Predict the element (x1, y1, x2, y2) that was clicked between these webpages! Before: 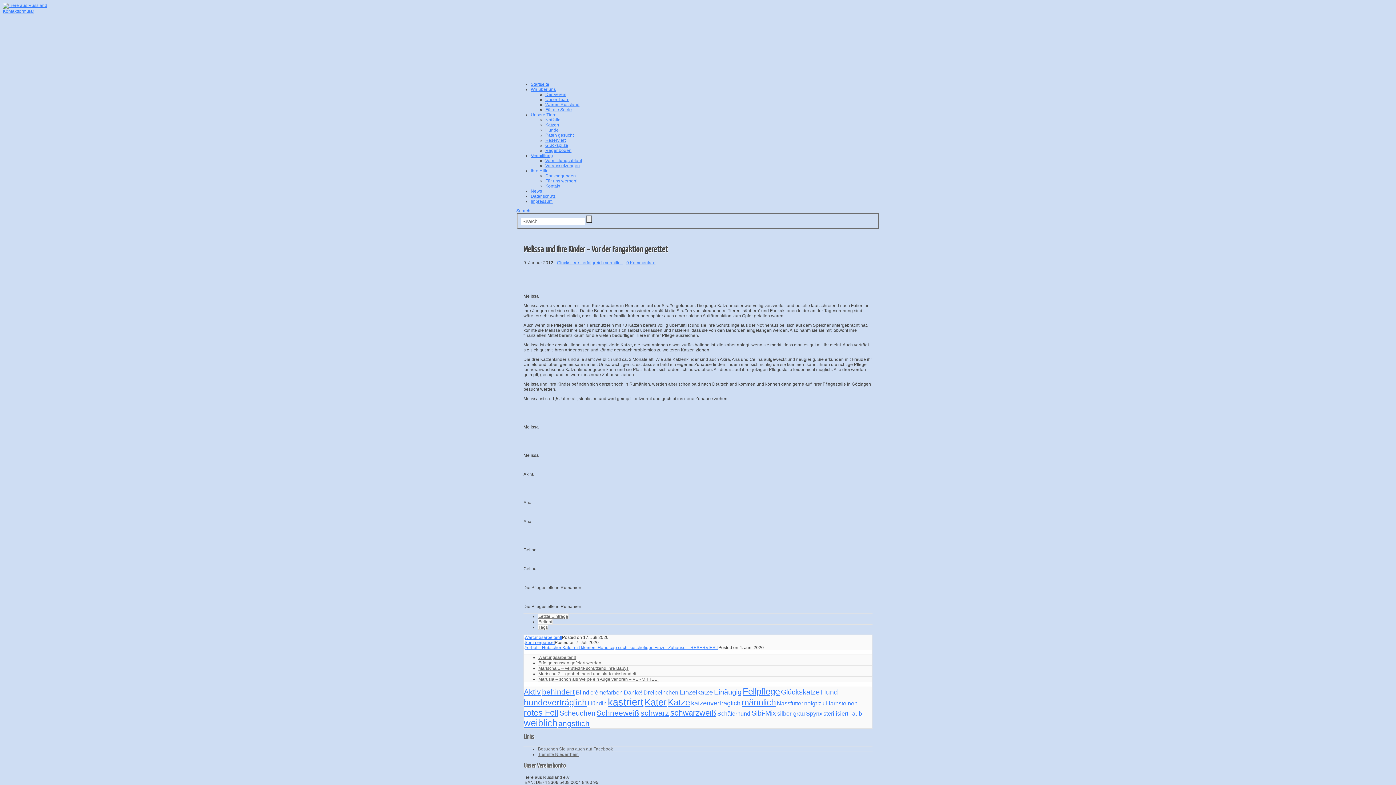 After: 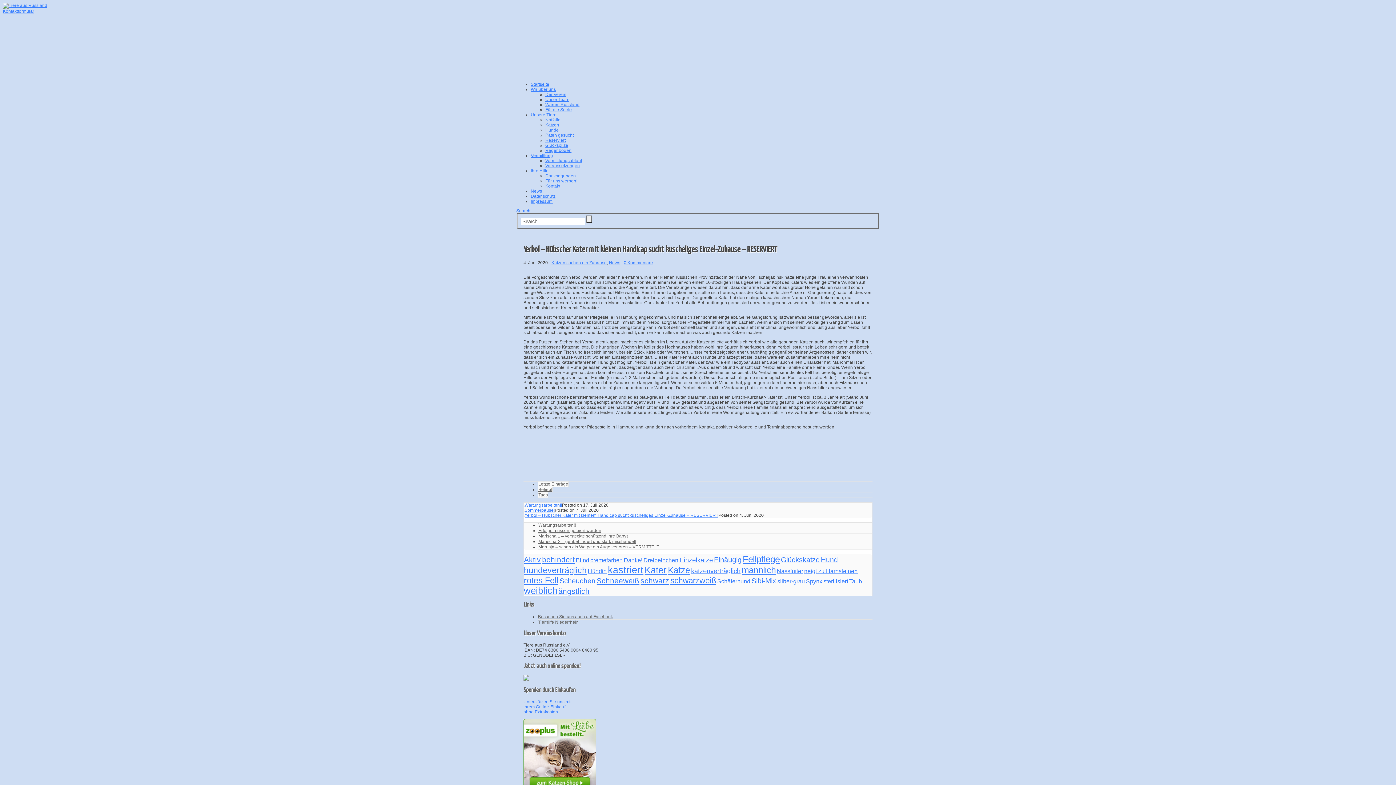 Action: bbox: (524, 645, 718, 650) label: Yerbol – Hübscher Kater mit kleinem Handicap sucht kuscheliges Einzel-Zuhause – RESERVIERT